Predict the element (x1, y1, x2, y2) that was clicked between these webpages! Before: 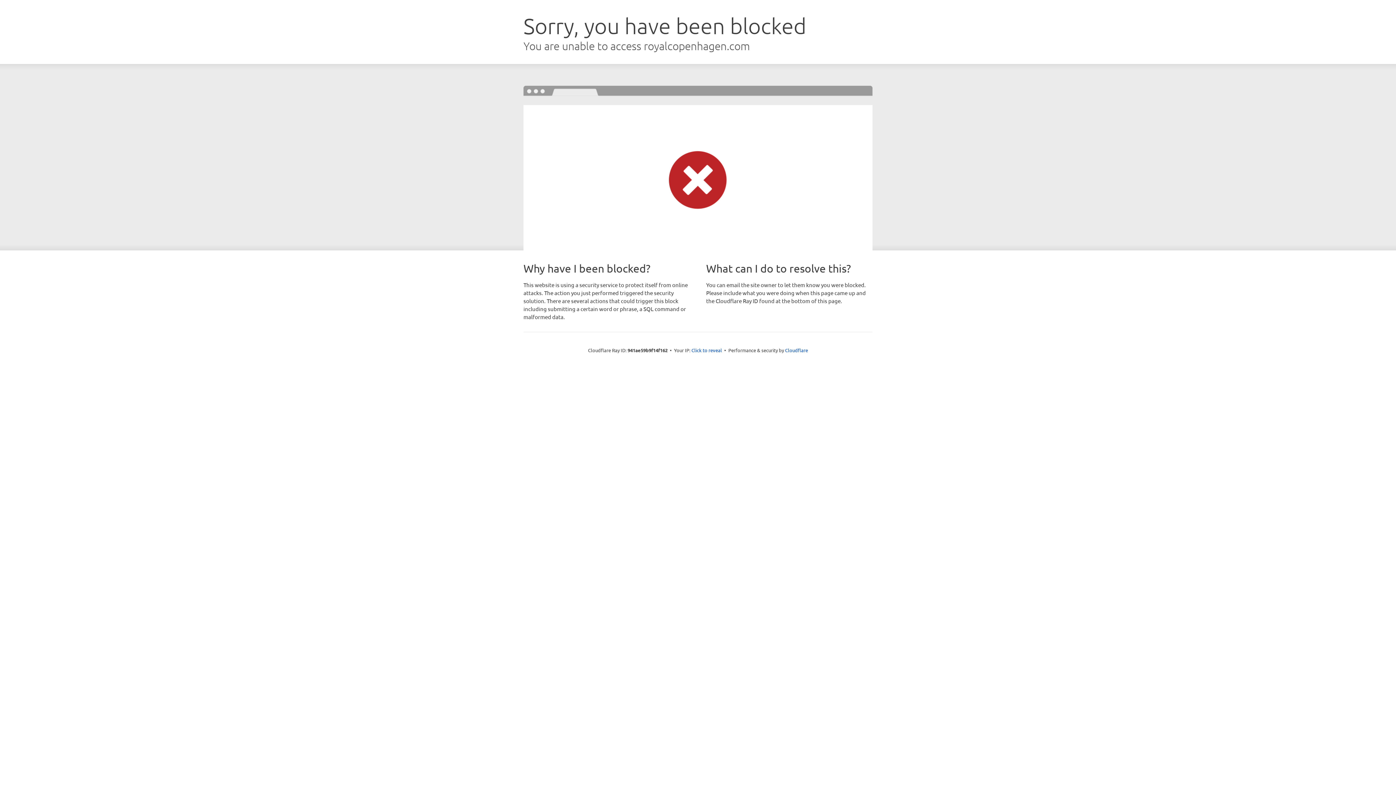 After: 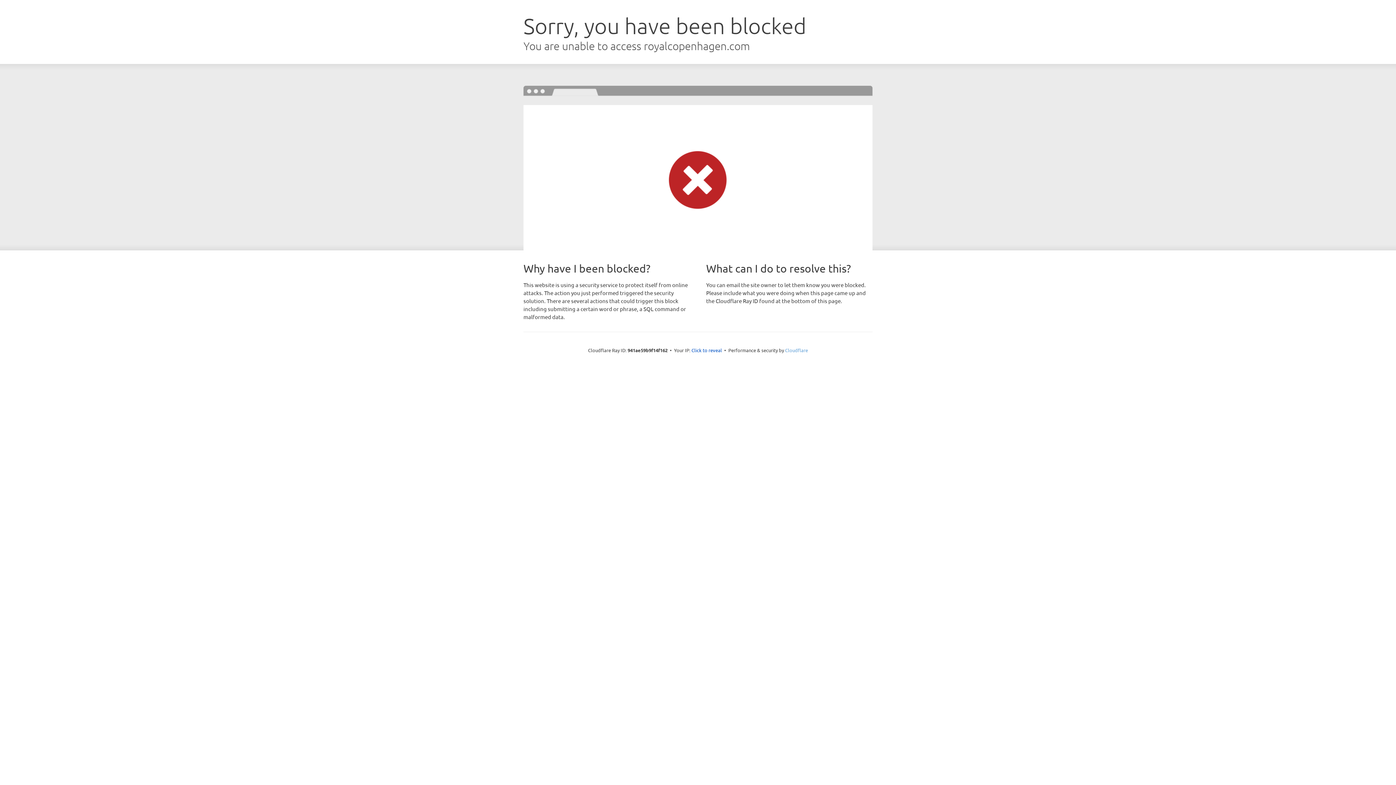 Action: bbox: (785, 347, 808, 353) label: Cloudflare